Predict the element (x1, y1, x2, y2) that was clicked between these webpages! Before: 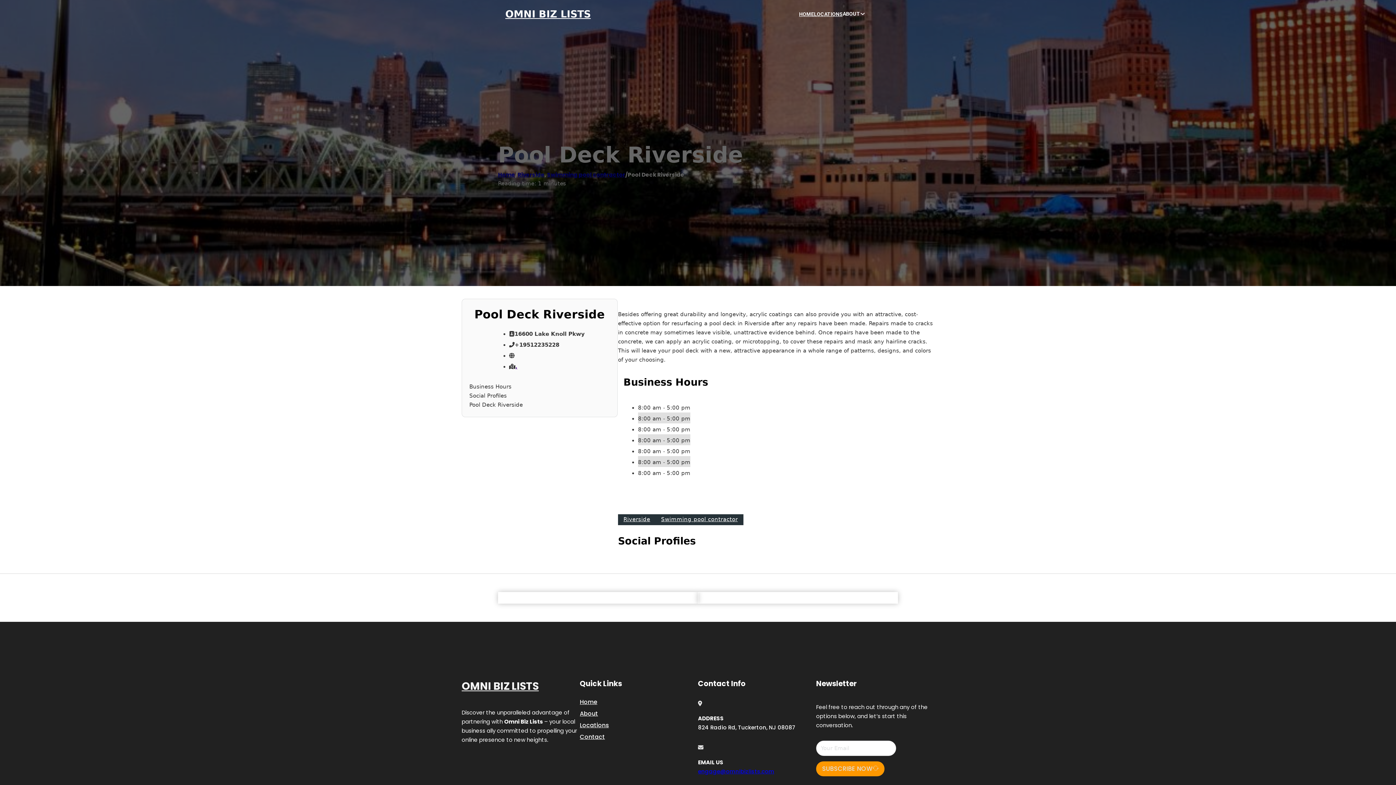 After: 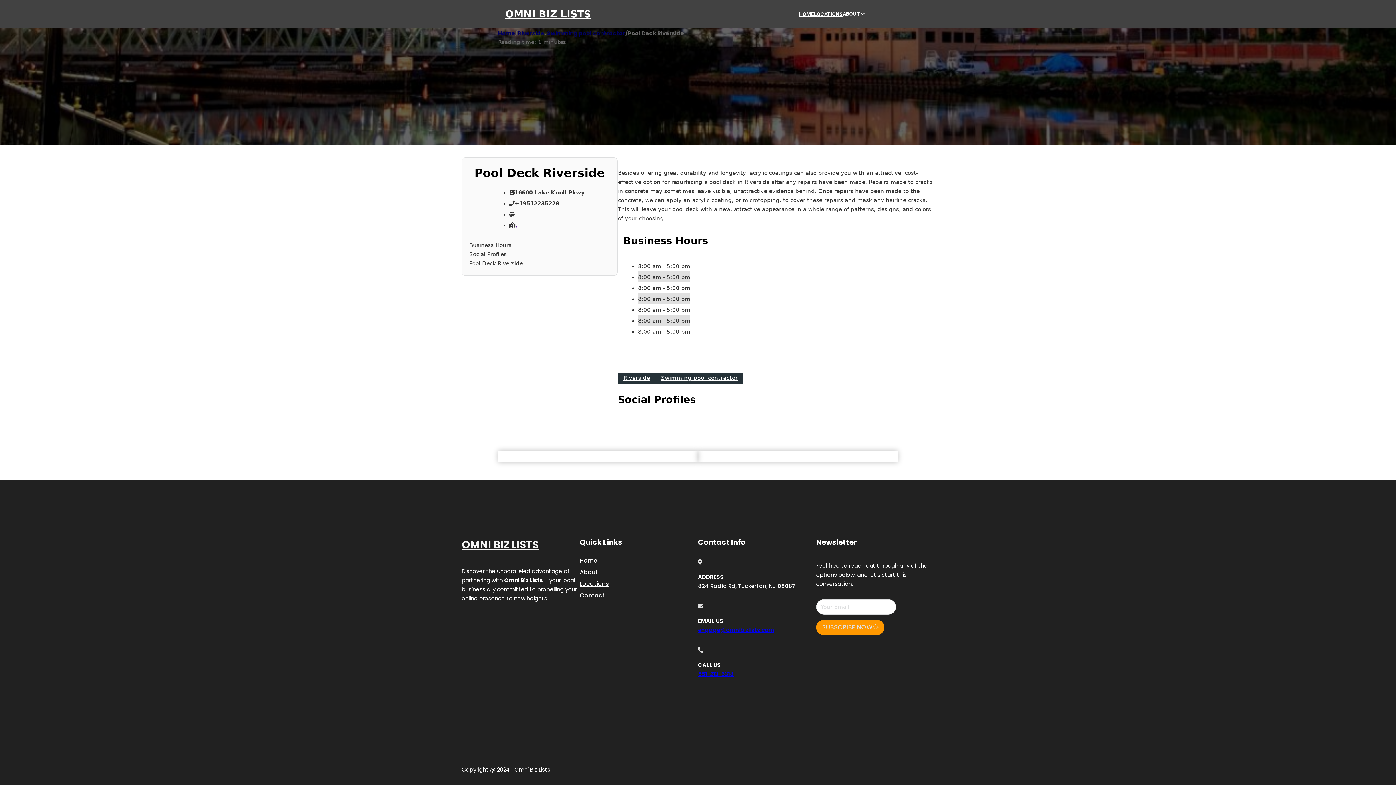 Action: label: Pool Deck Riverside bbox: (469, 400, 610, 409)